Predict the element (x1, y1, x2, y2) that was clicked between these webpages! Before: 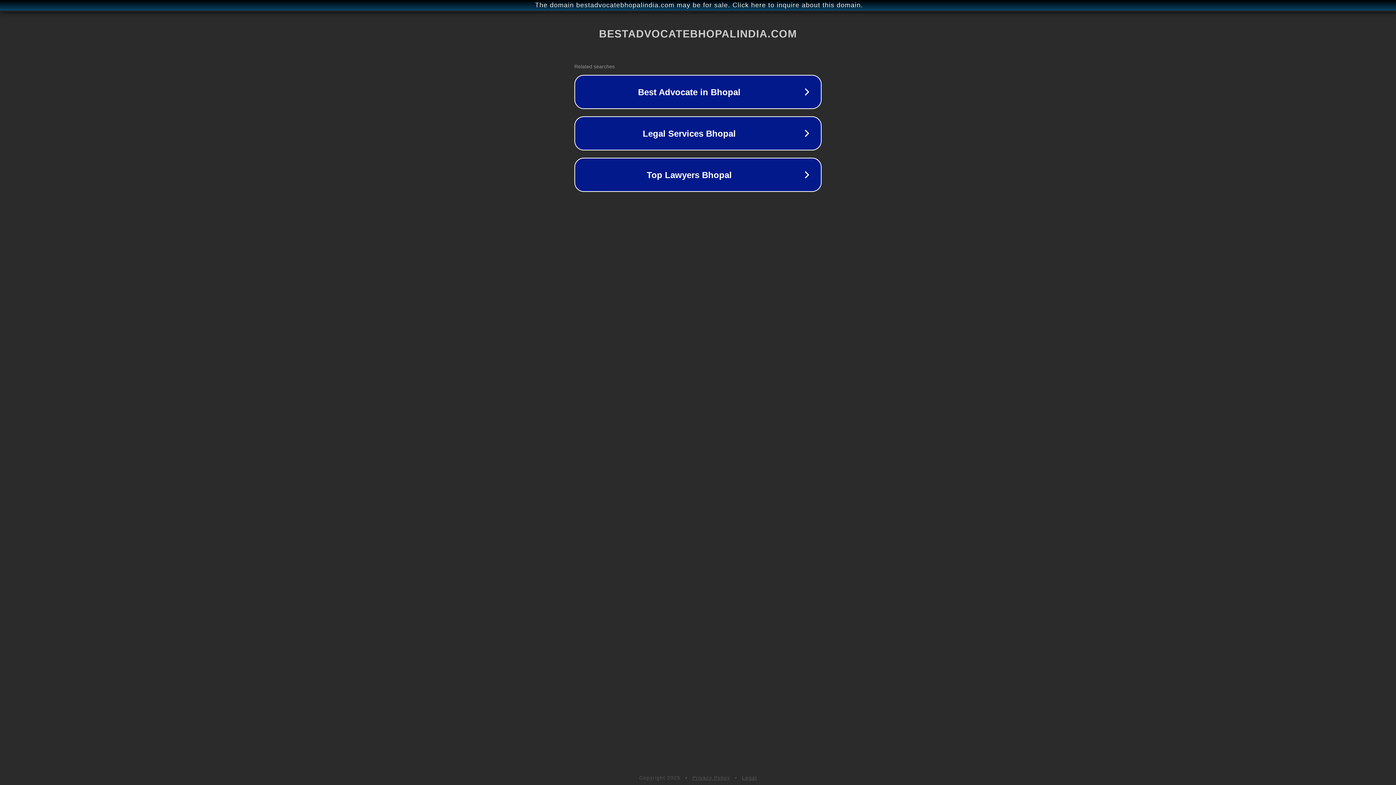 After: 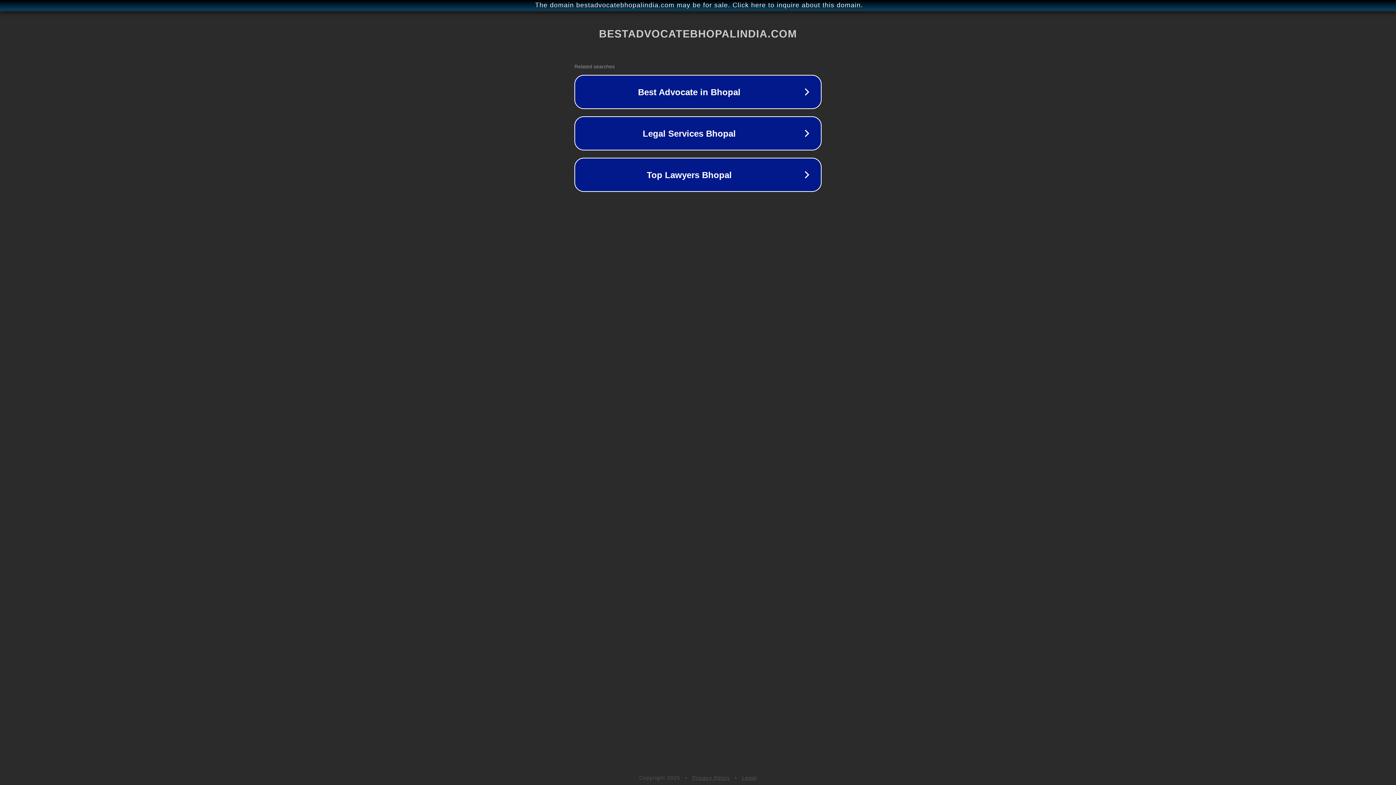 Action: bbox: (742, 775, 757, 781) label: Legal